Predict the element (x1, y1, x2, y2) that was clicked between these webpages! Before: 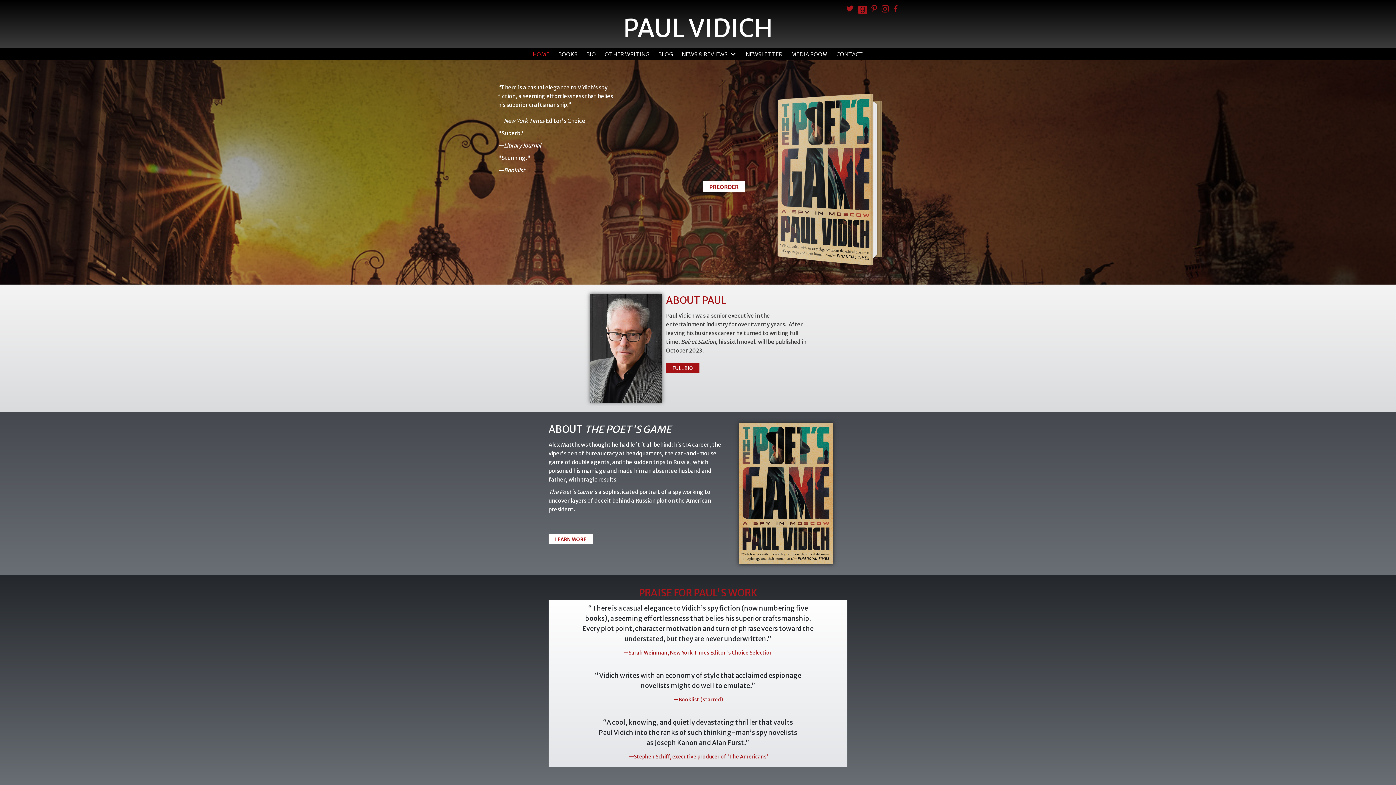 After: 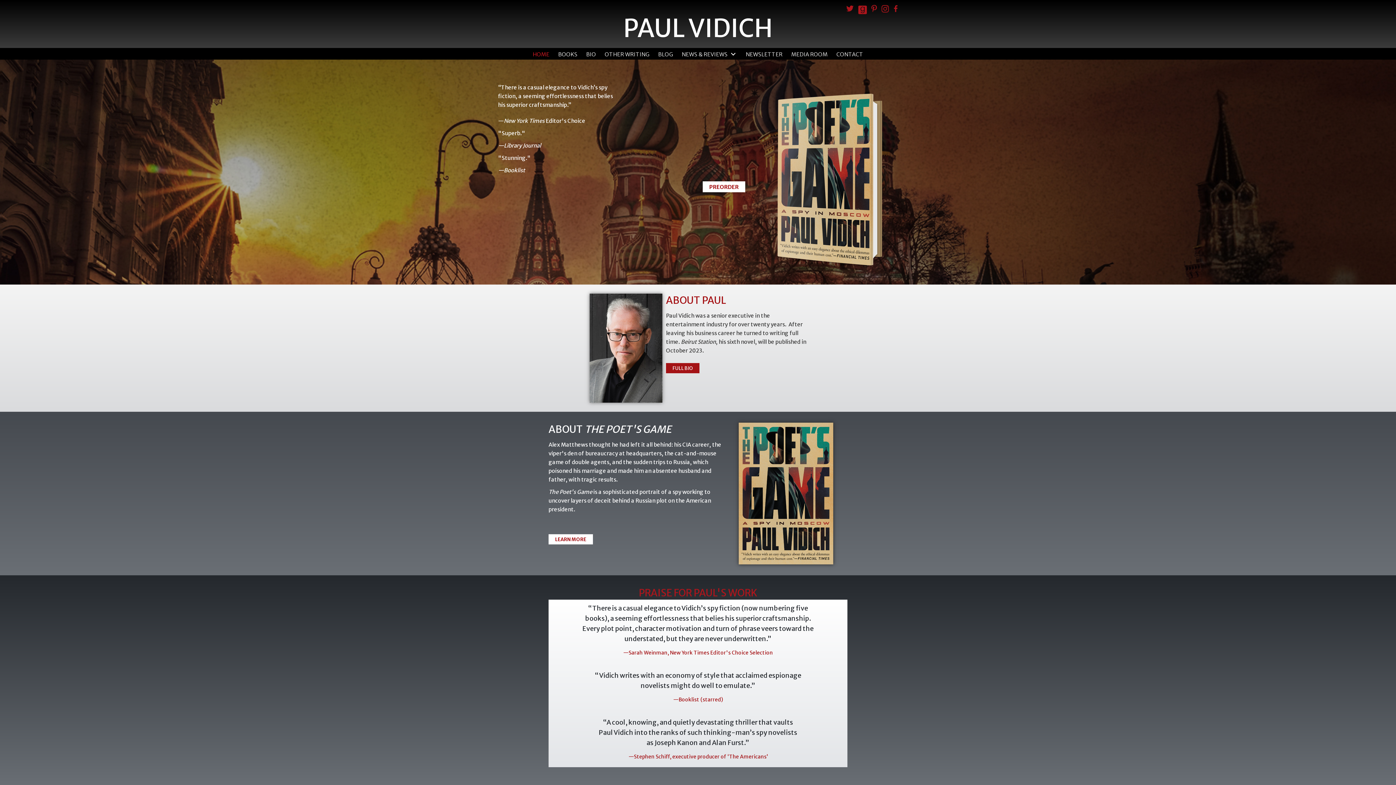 Action: label: PAUL VIDICH bbox: (623, 12, 772, 44)